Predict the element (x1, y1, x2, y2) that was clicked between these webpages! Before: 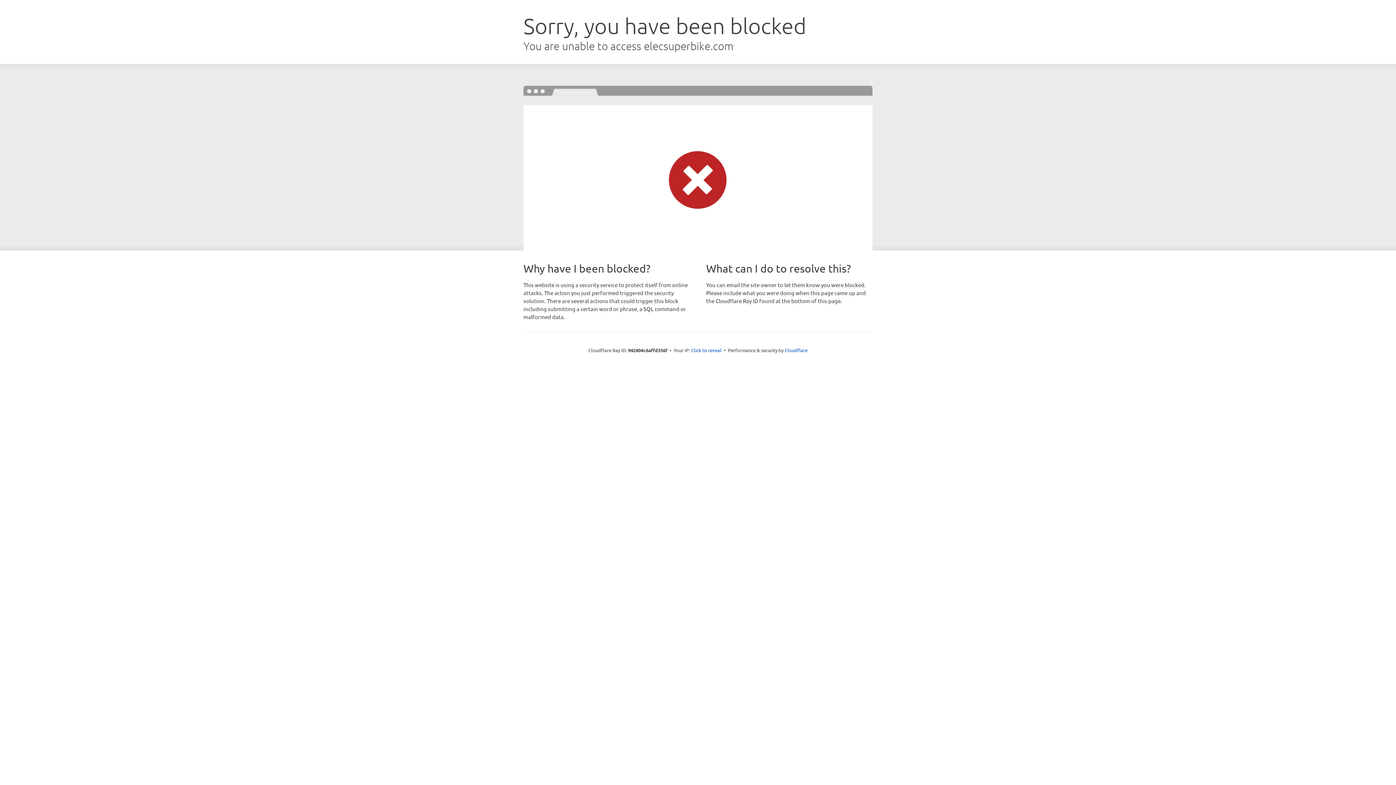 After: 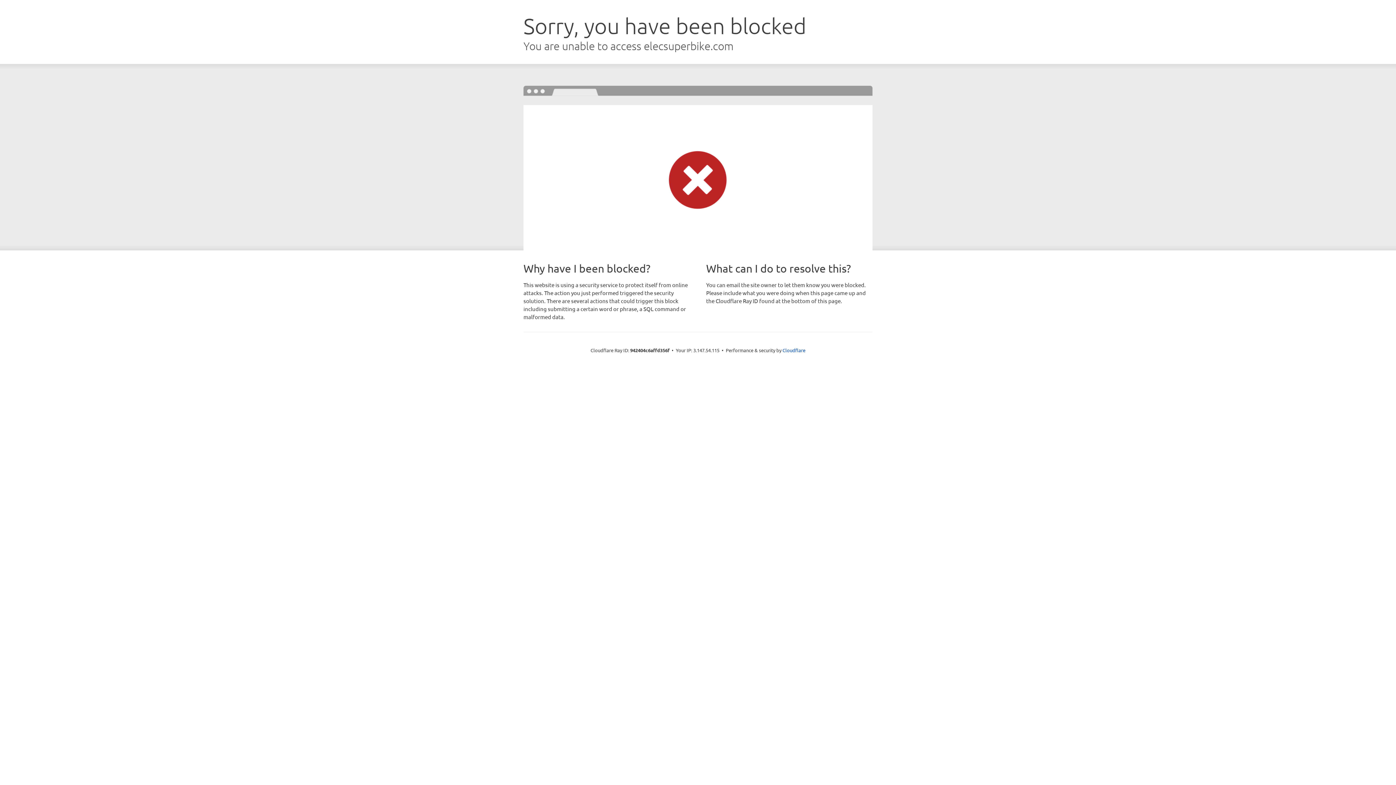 Action: label: Click to reveal bbox: (691, 346, 721, 353)